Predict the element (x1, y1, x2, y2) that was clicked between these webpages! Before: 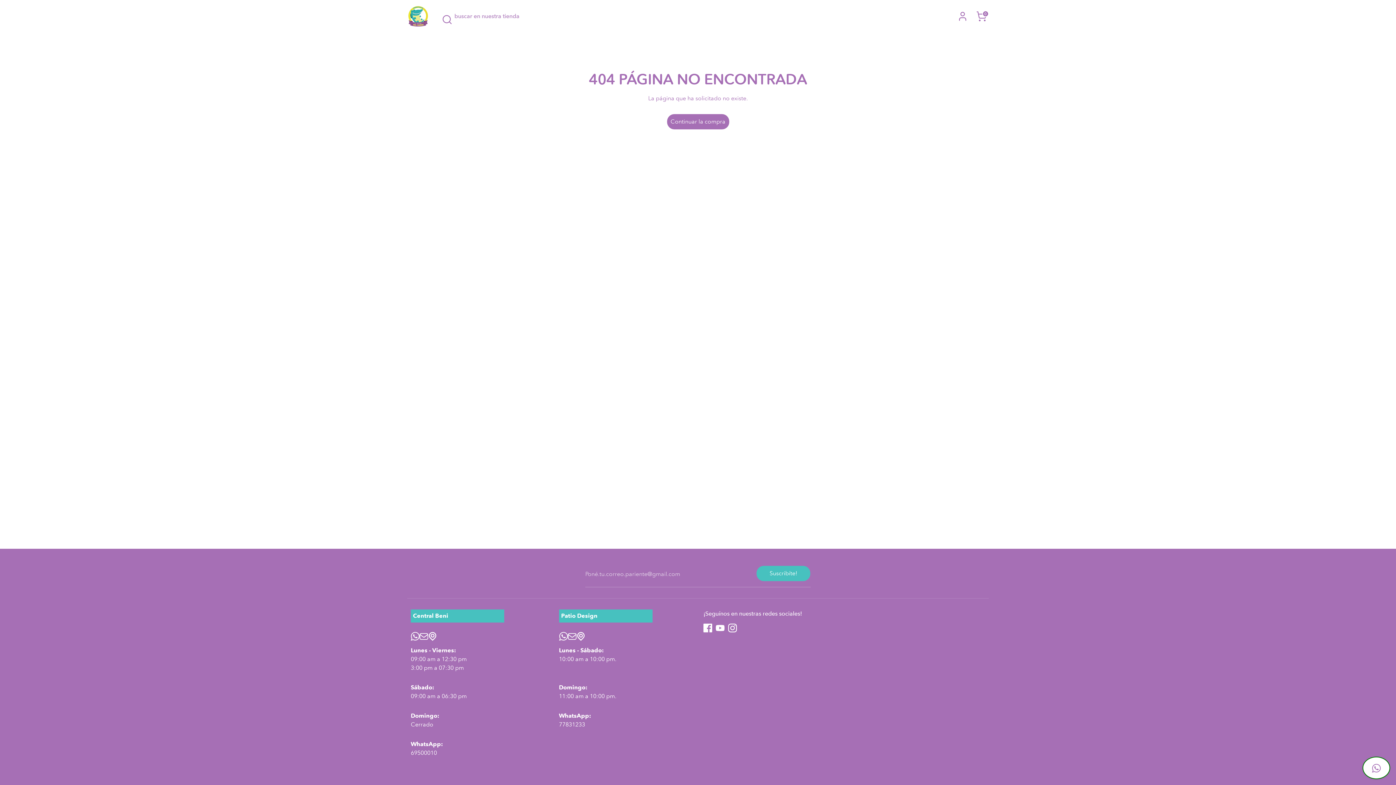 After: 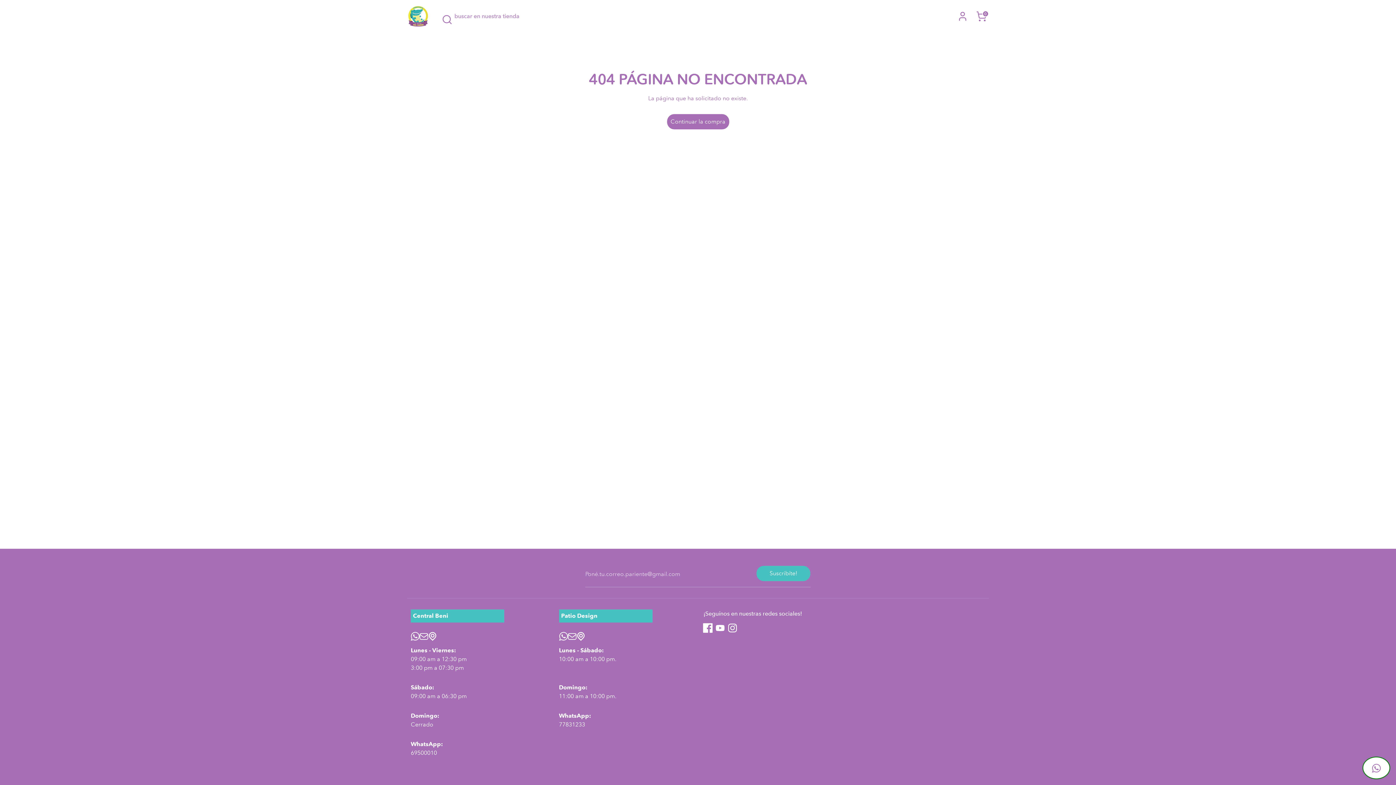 Action: bbox: (703, 623, 712, 632) label: Facebook